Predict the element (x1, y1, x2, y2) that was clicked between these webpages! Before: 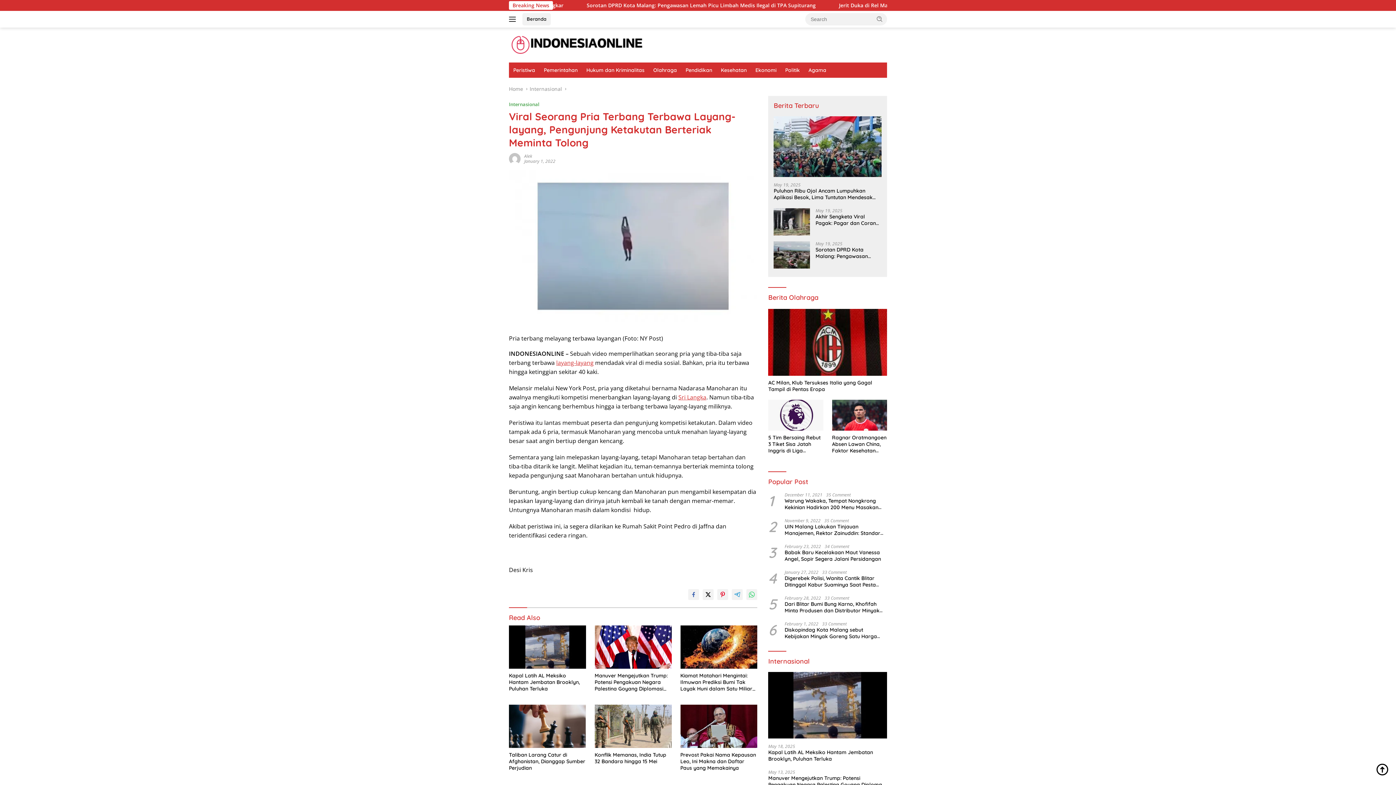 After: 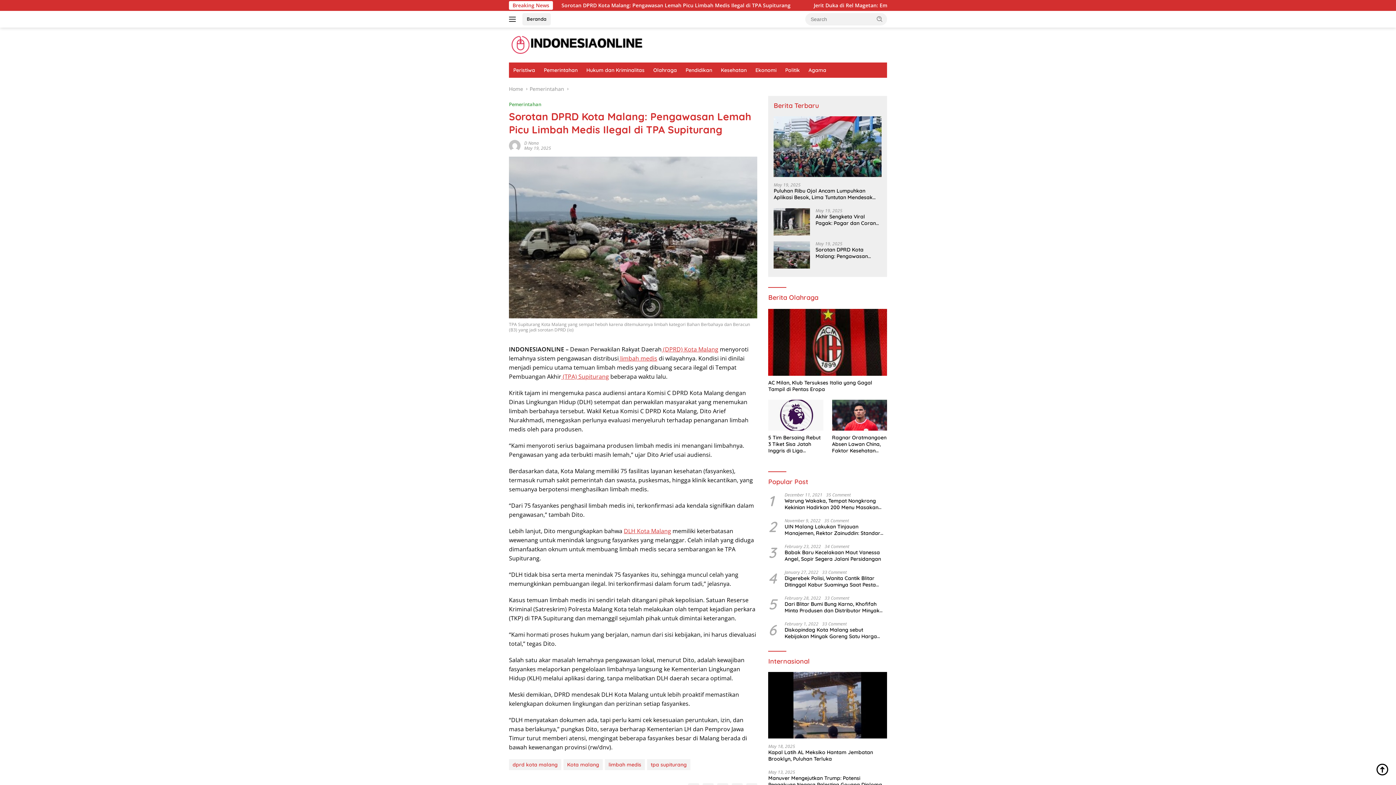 Action: bbox: (773, 241, 810, 268)